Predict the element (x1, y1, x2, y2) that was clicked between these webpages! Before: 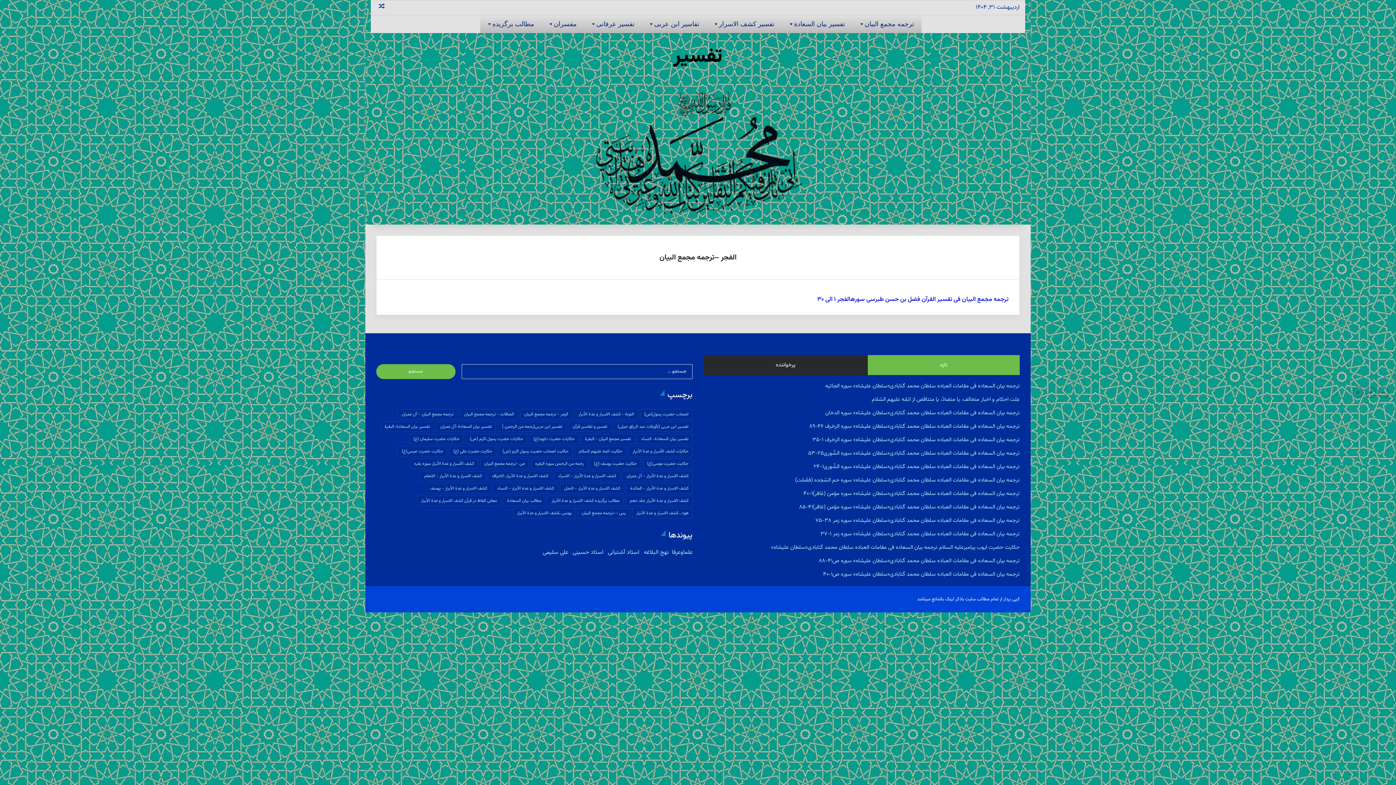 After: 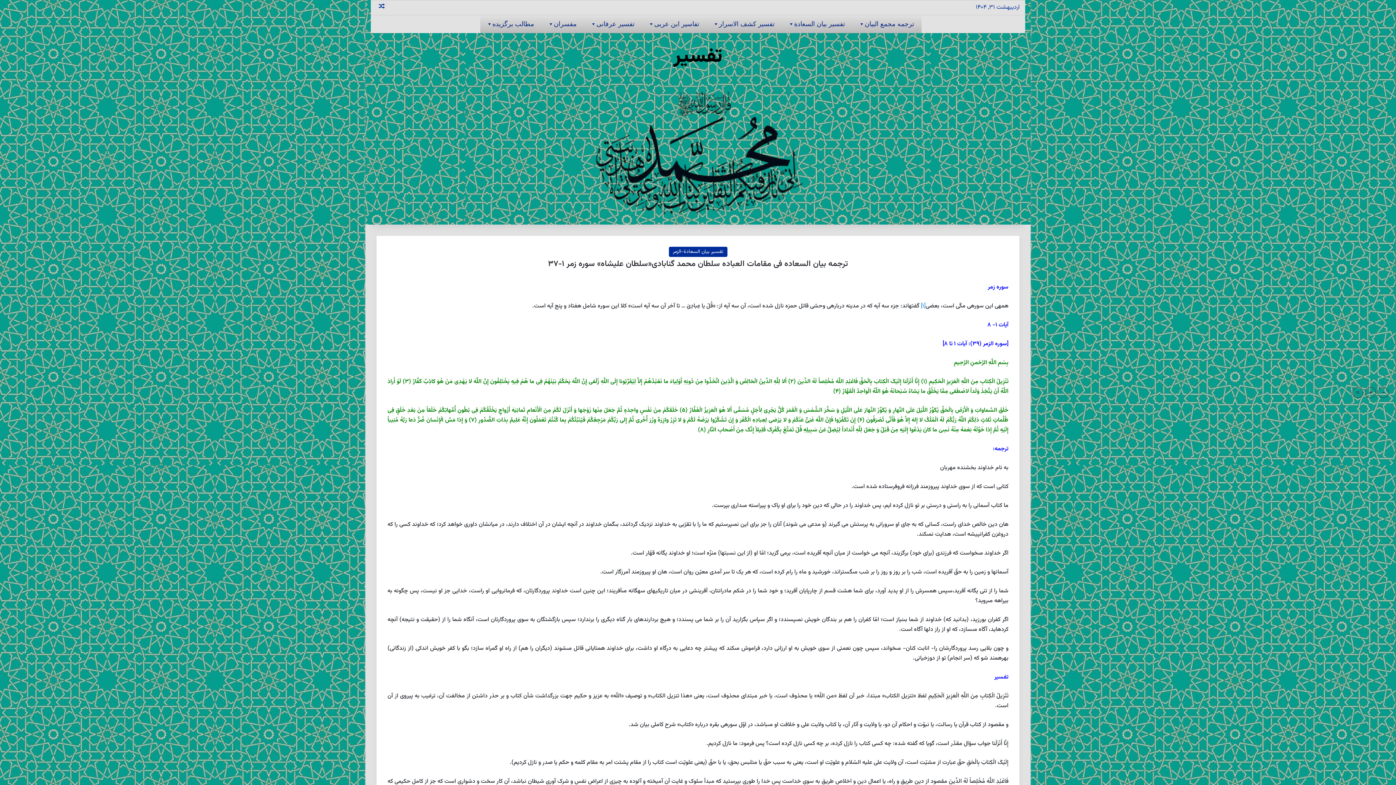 Action: bbox: (820, 530, 1020, 538) label: ترجمه بیان السعاده فى مقامات العباده سلطان محمد گنابادی«سلطان علیشاه» سوره زمر ۱-۳۷